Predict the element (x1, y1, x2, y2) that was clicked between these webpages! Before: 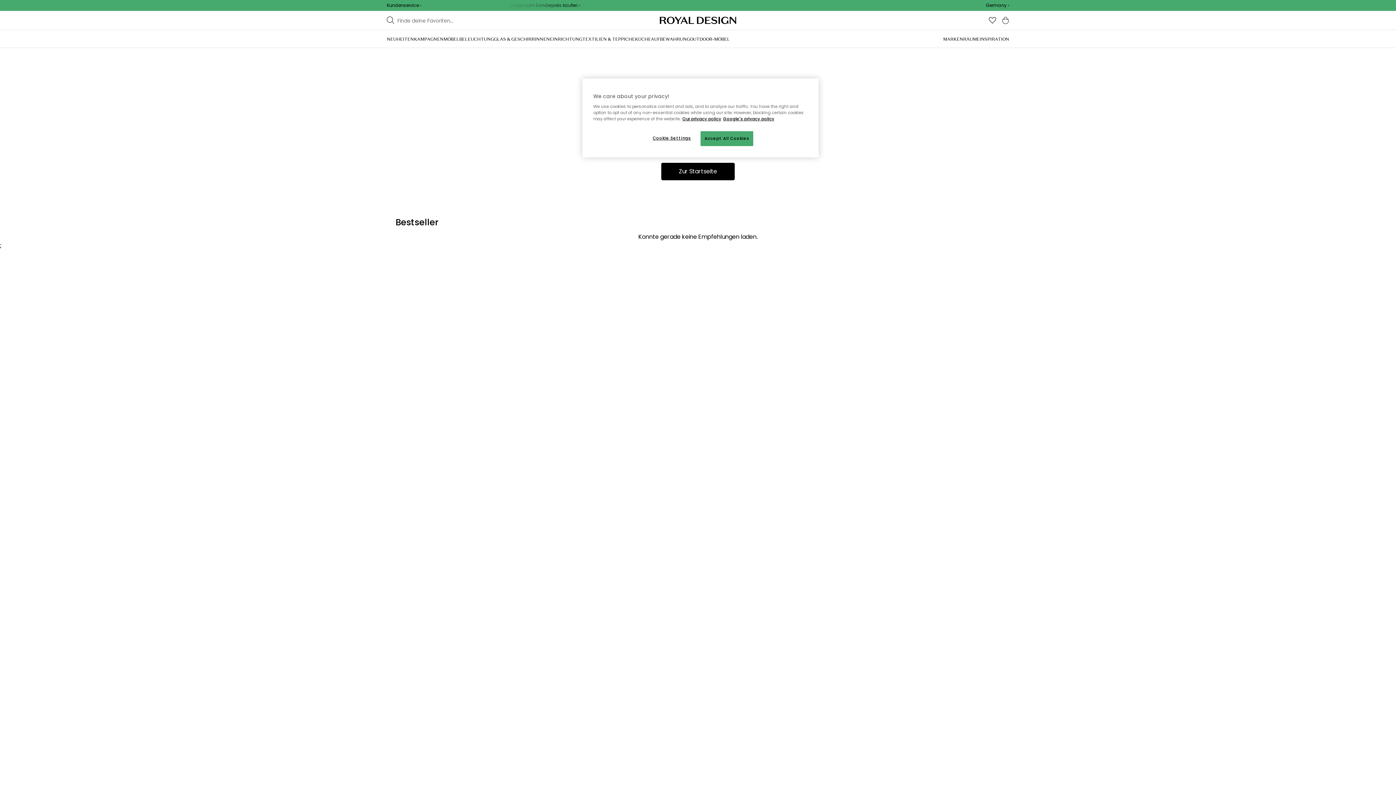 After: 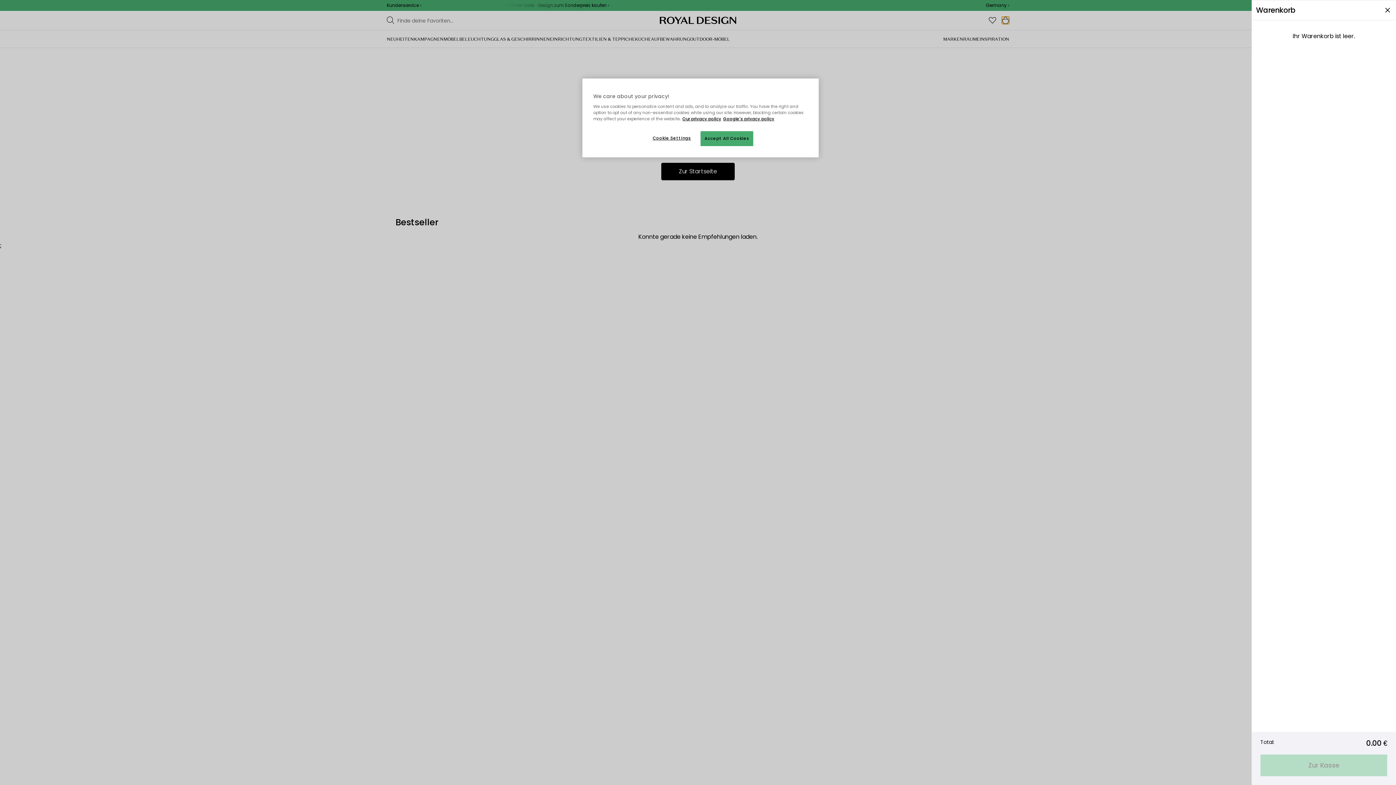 Action: label: Warenkorb bbox: (1002, 32, 1009, 40)